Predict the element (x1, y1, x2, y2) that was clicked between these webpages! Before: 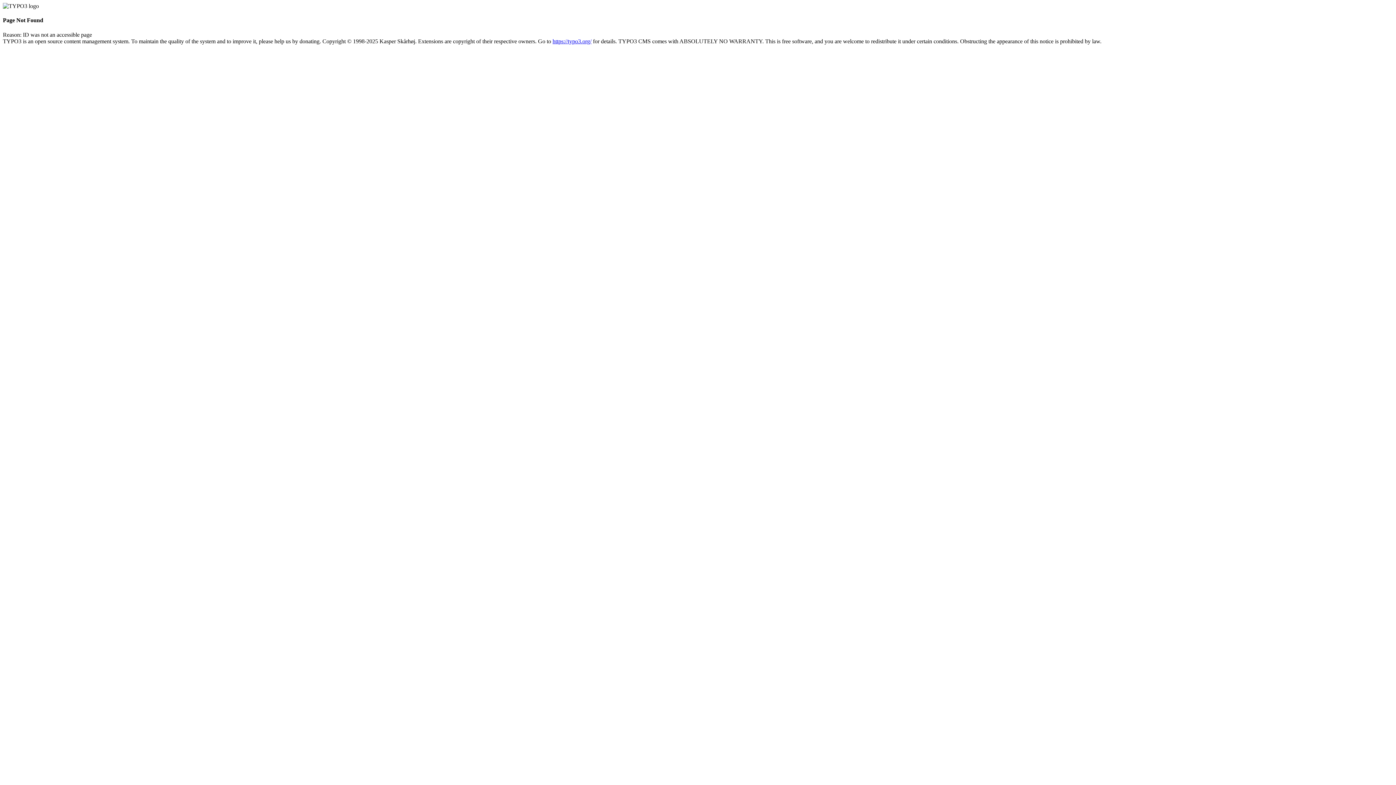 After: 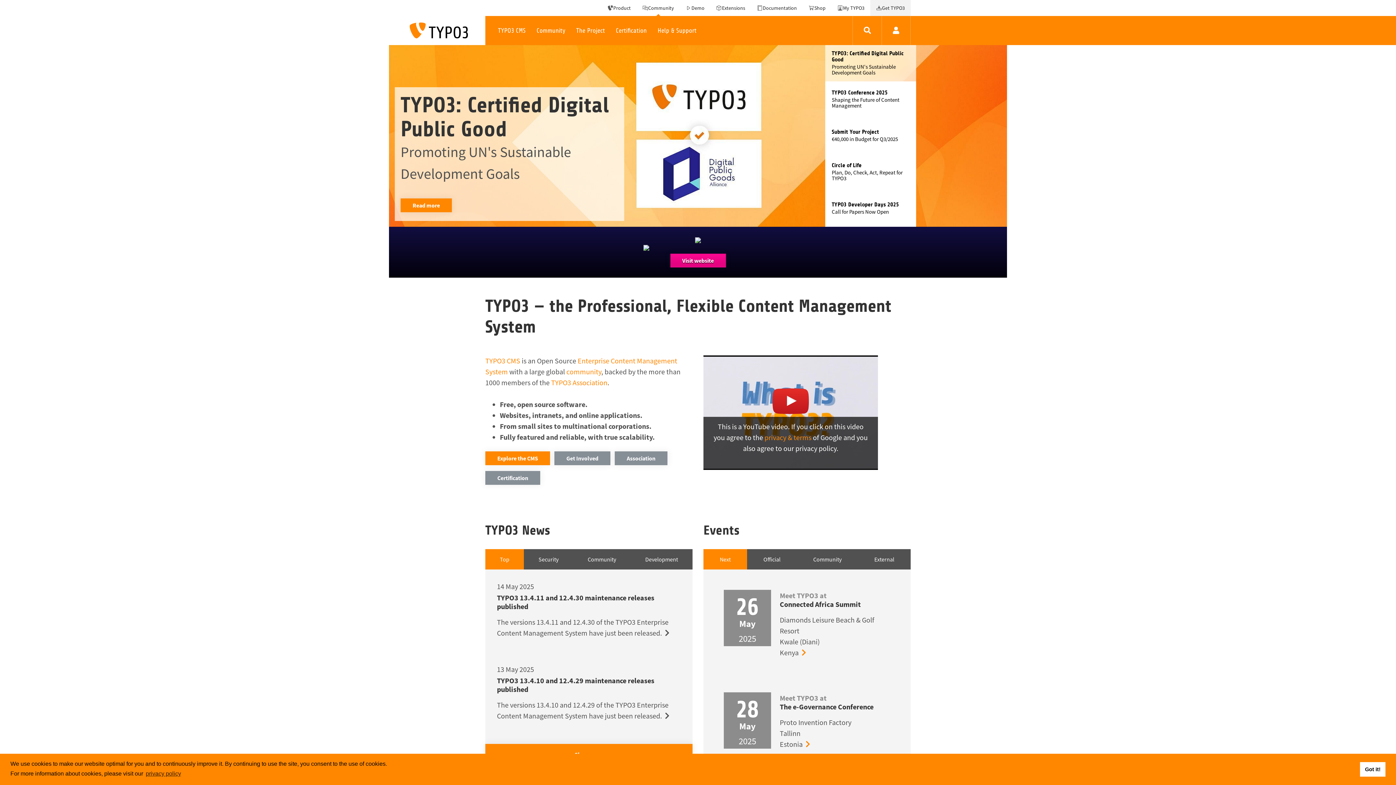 Action: bbox: (552, 38, 591, 44) label: https://typo3.org/